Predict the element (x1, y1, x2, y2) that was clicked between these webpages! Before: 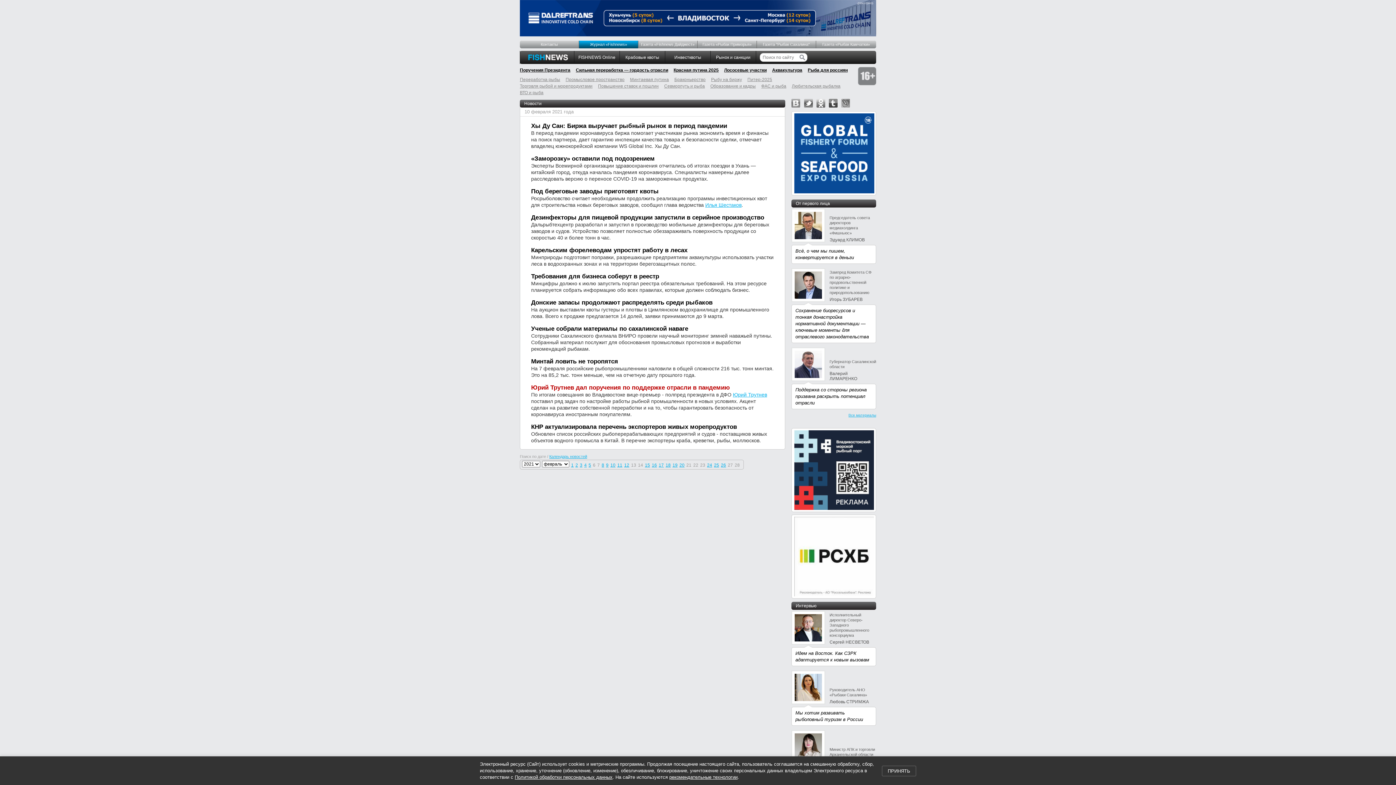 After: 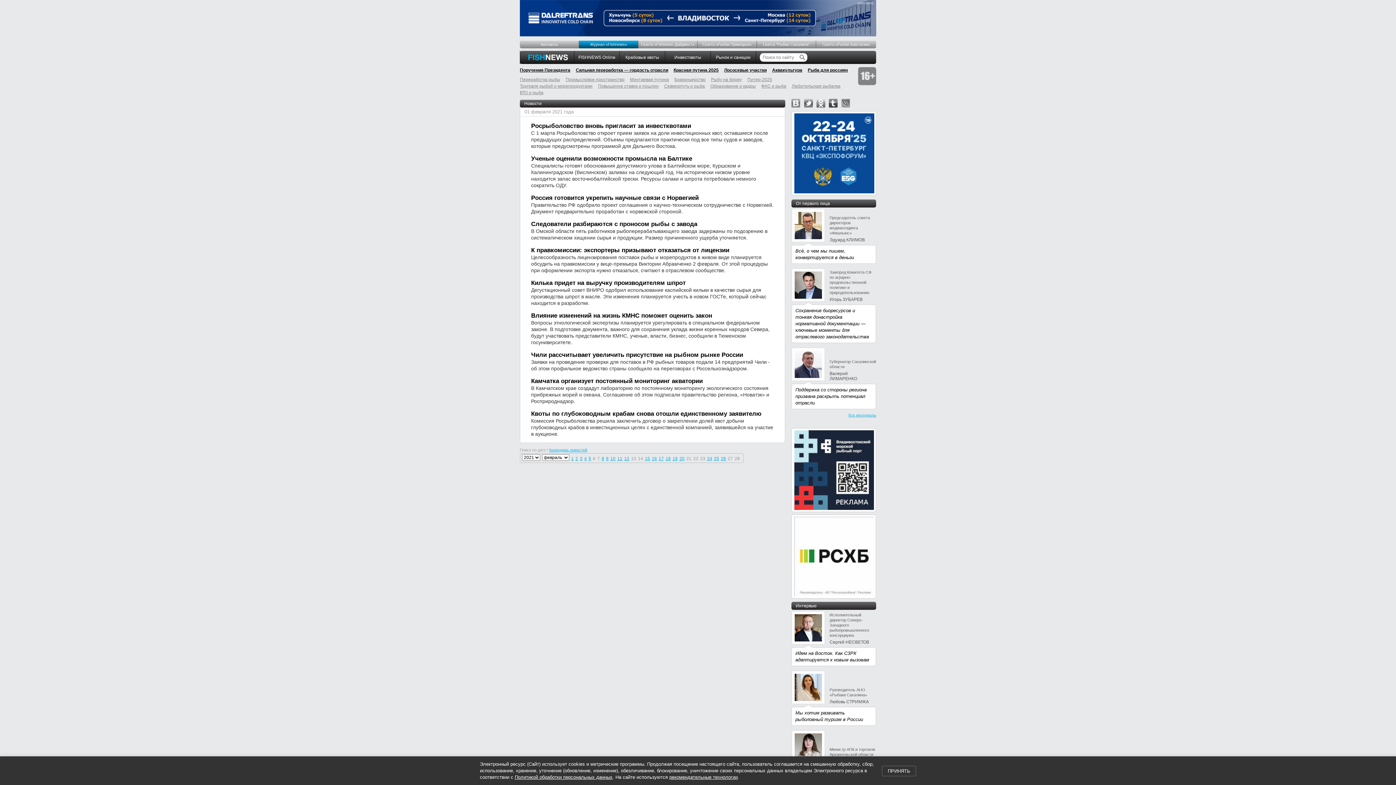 Action: label: 1 bbox: (571, 462, 573, 468)